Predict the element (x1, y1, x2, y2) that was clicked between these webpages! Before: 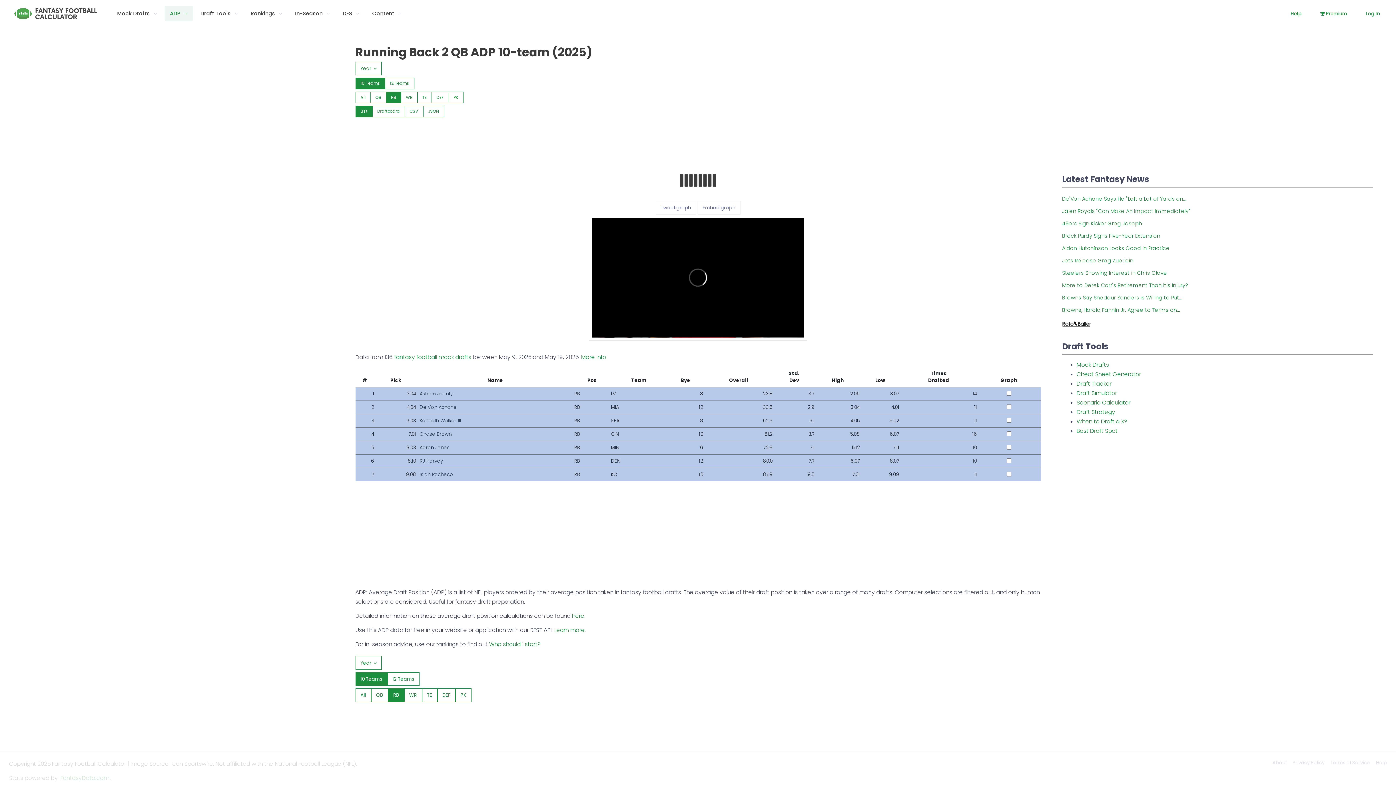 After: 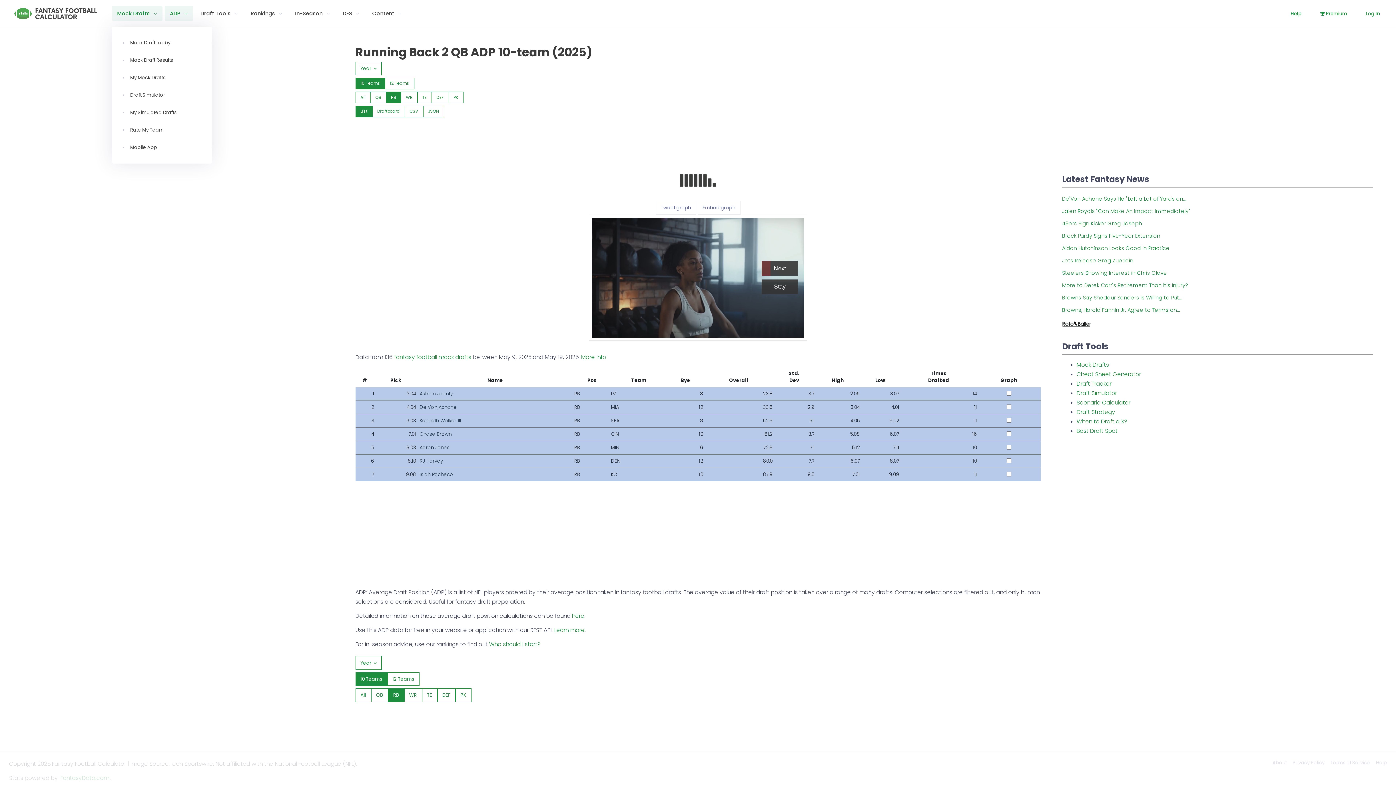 Action: bbox: (112, 5, 162, 21) label: Mock Drafts